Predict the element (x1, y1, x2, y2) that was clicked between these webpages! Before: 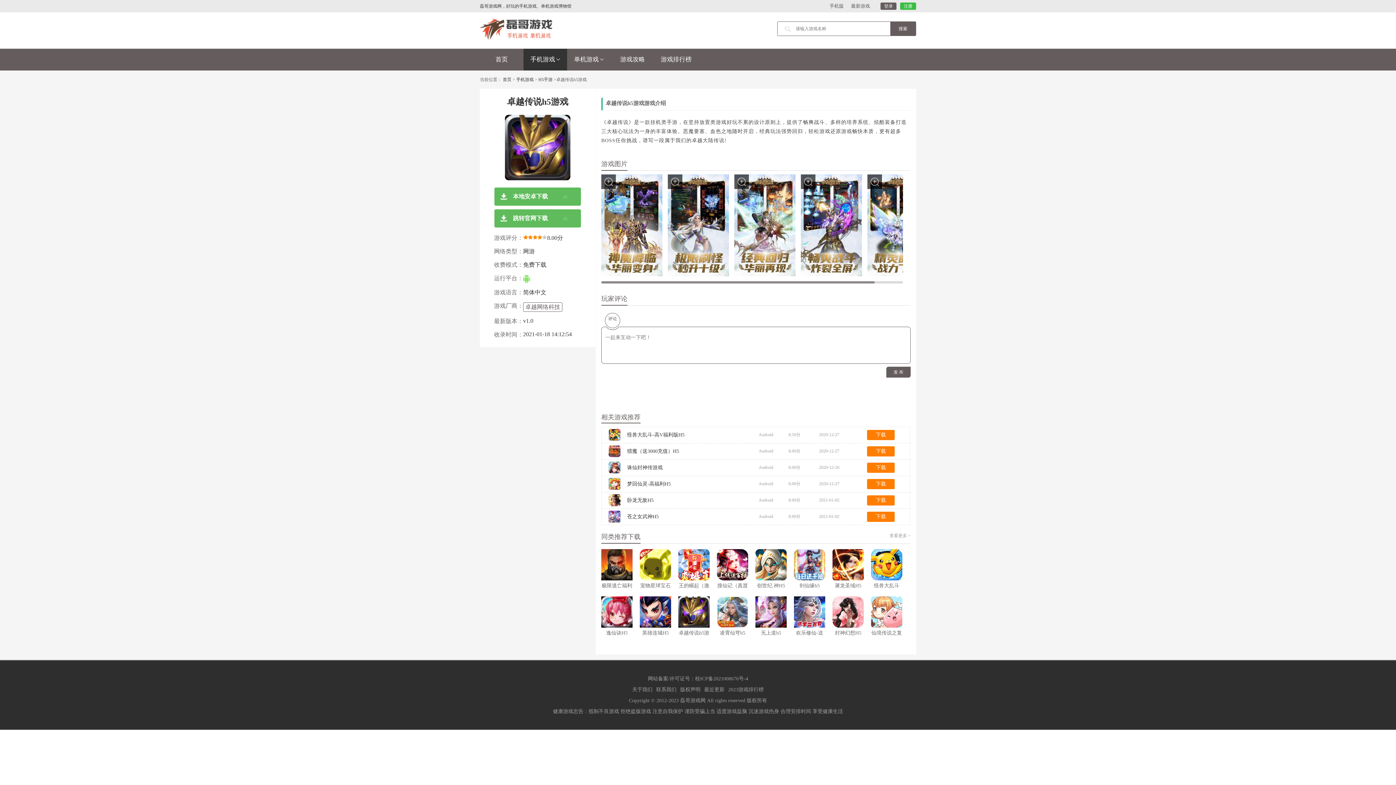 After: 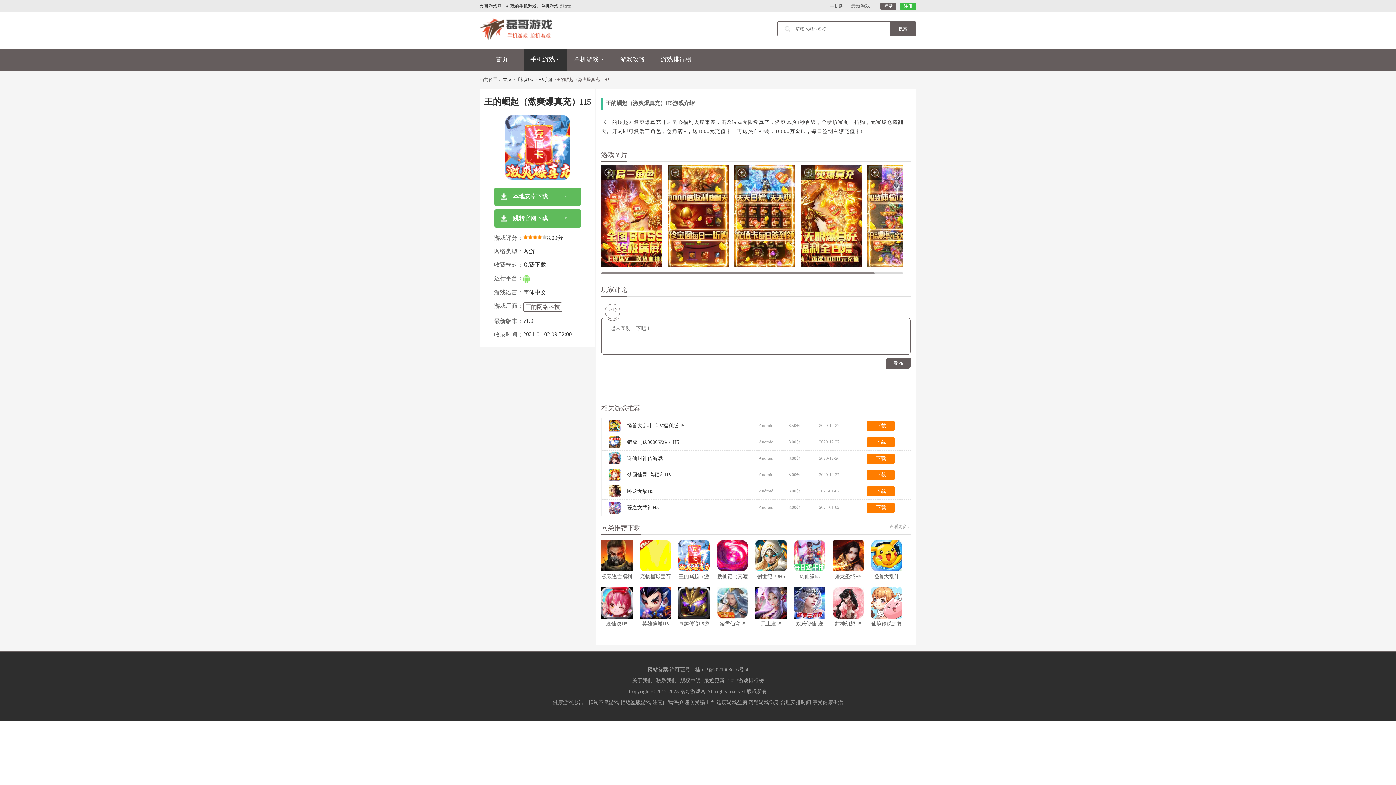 Action: bbox: (678, 549, 709, 589) label: 王的崛起（激爽爆真充）H5